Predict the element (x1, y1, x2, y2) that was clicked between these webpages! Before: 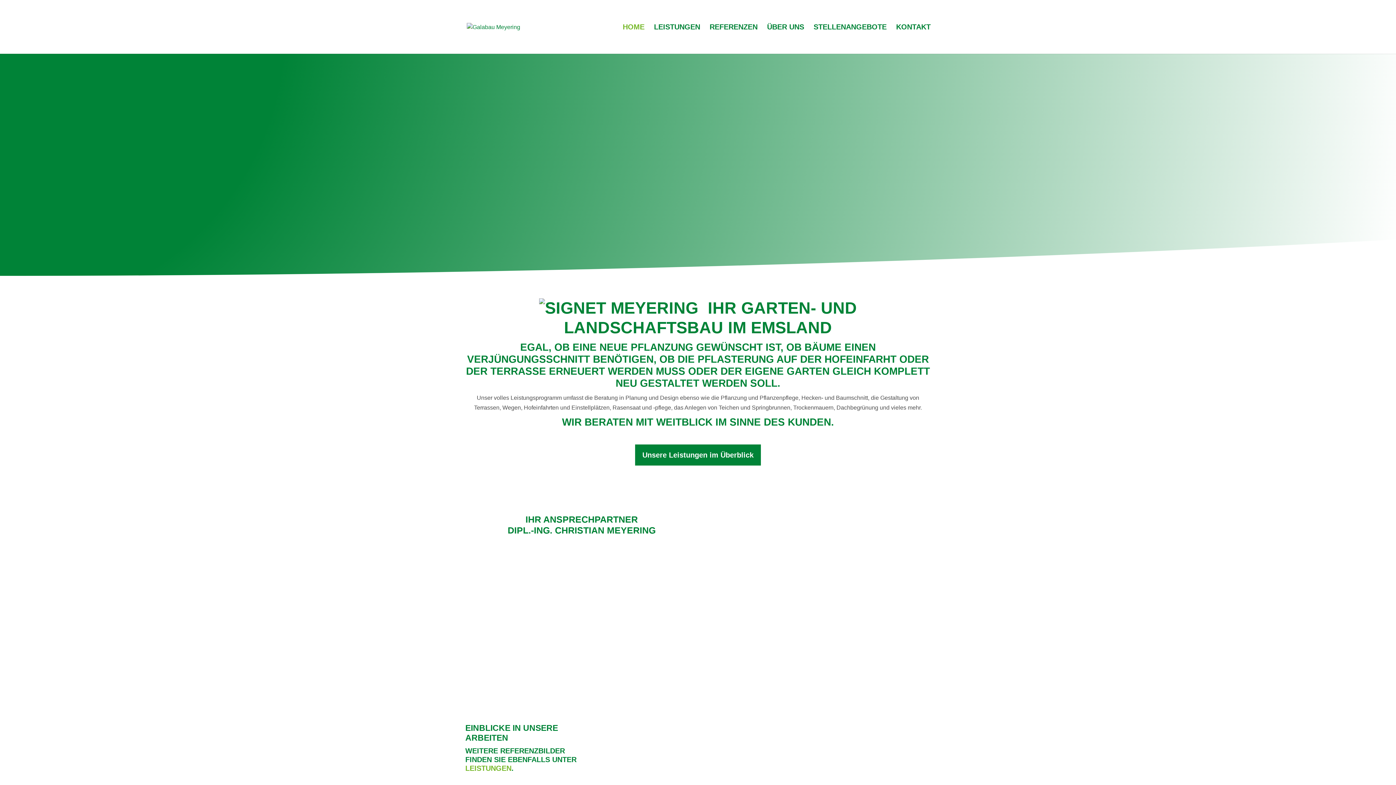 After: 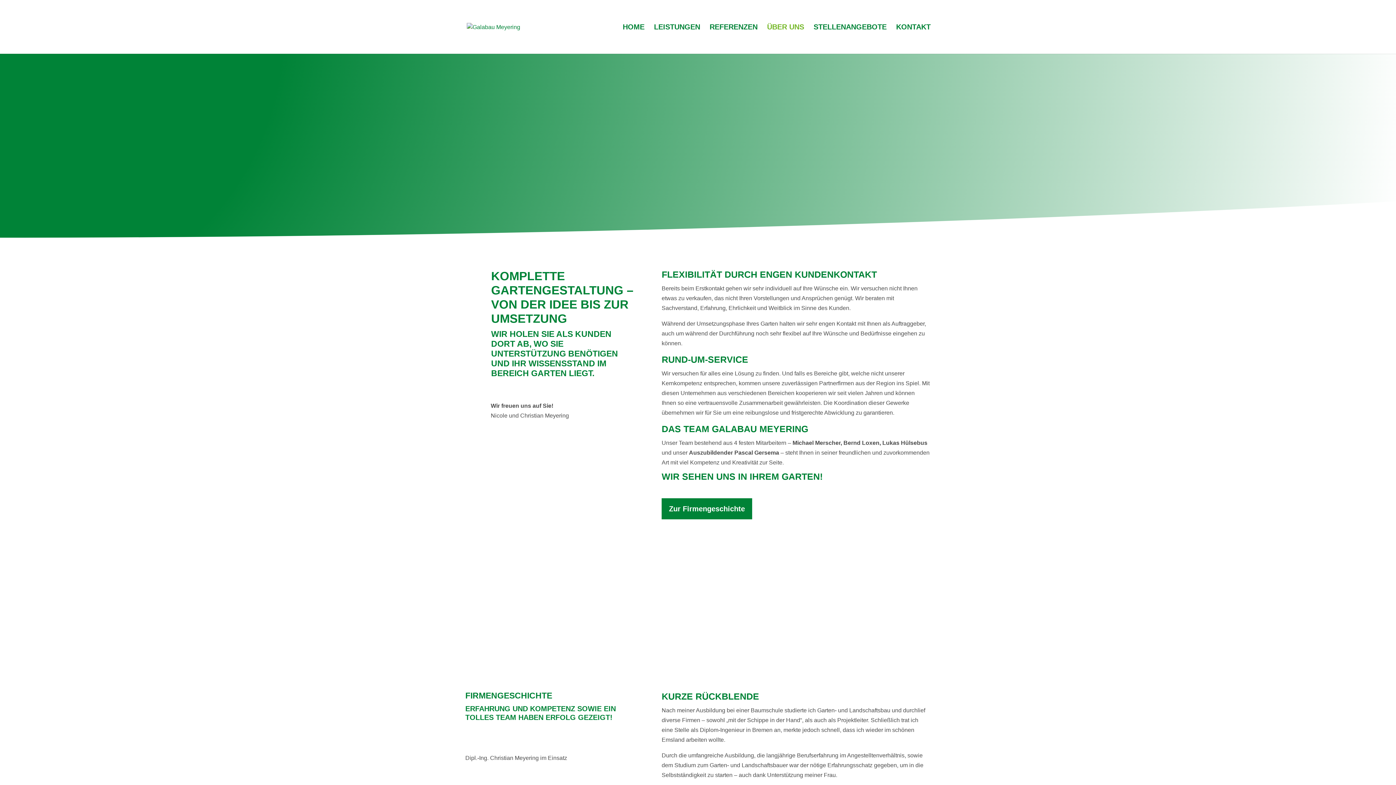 Action: bbox: (651, 634, 744, 653) label: Lernen Sie uns kennen!